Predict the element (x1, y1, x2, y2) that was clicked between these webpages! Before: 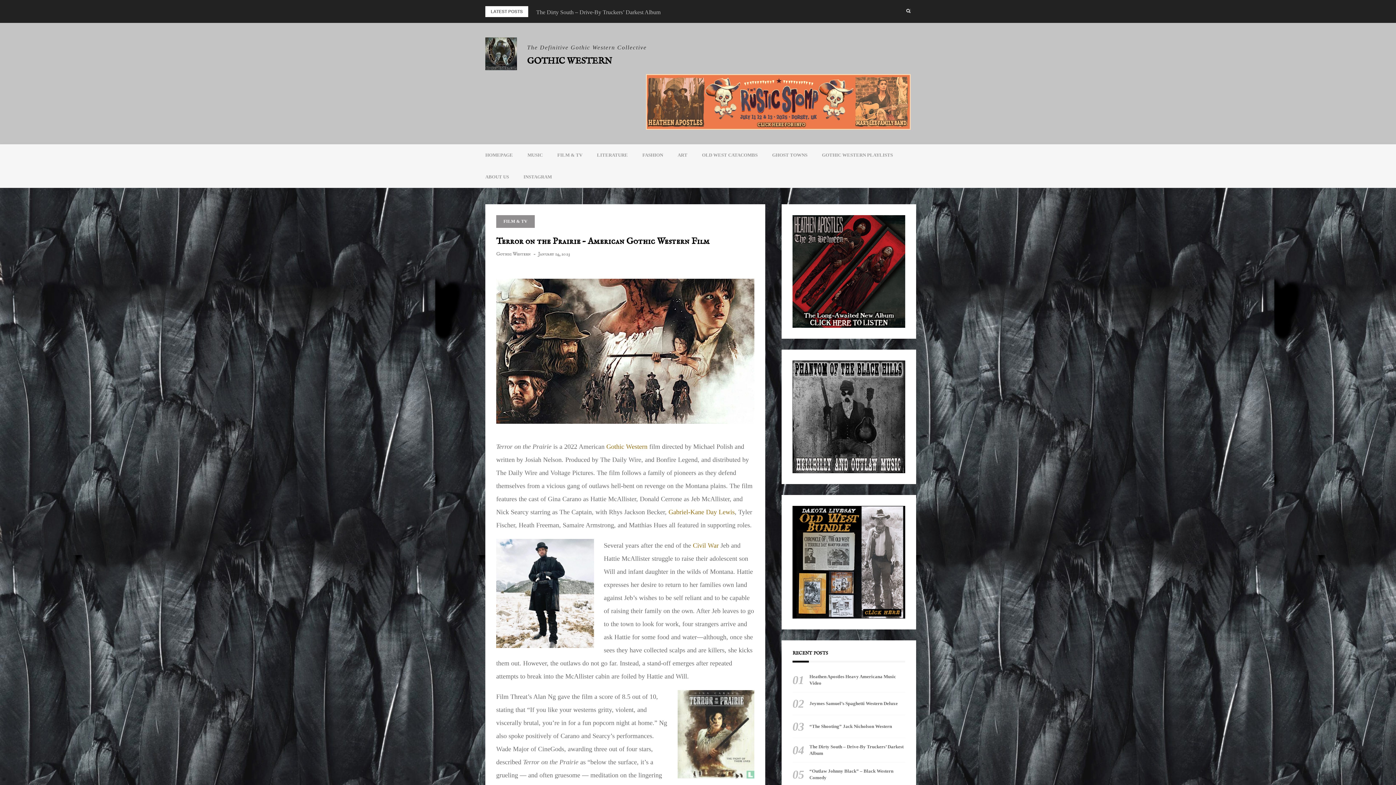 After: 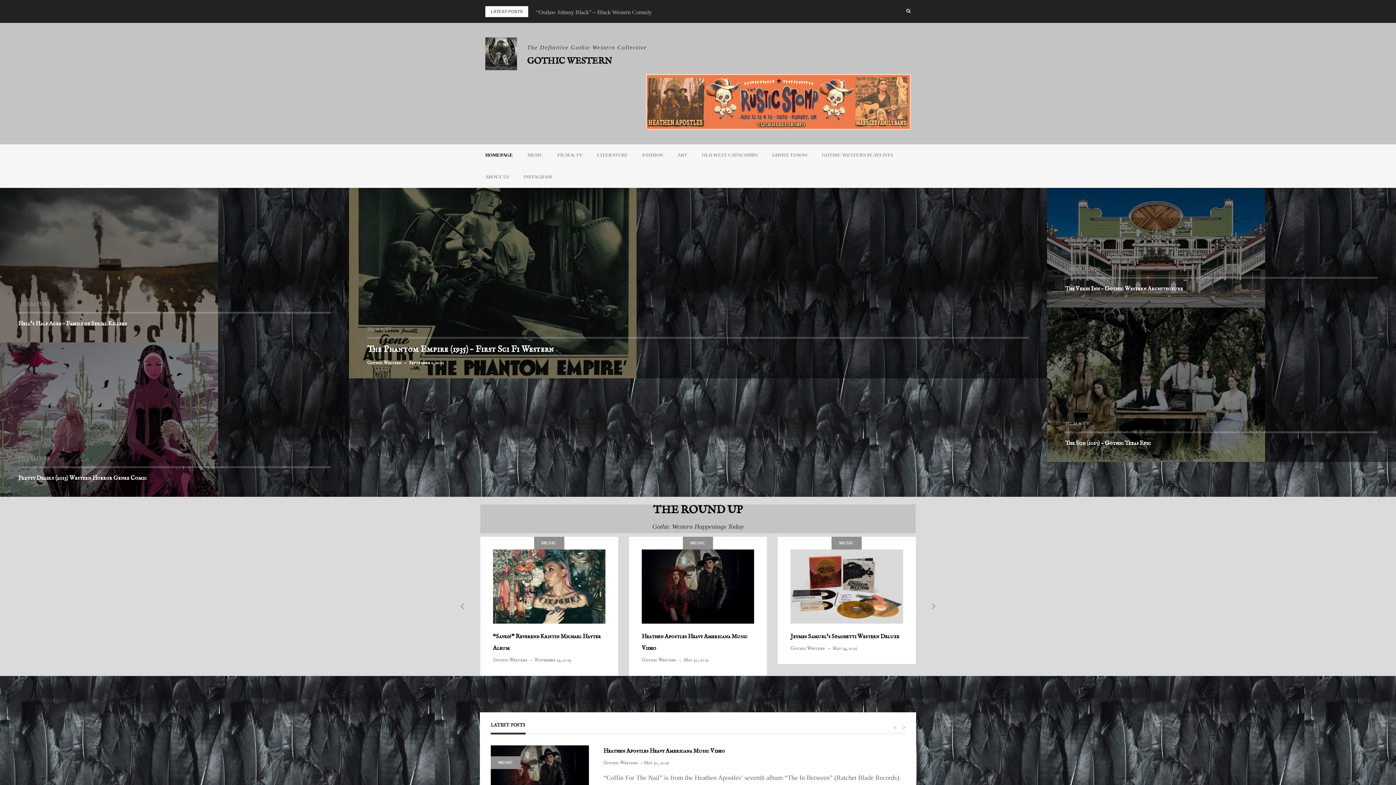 Action: bbox: (485, 50, 516, 56)